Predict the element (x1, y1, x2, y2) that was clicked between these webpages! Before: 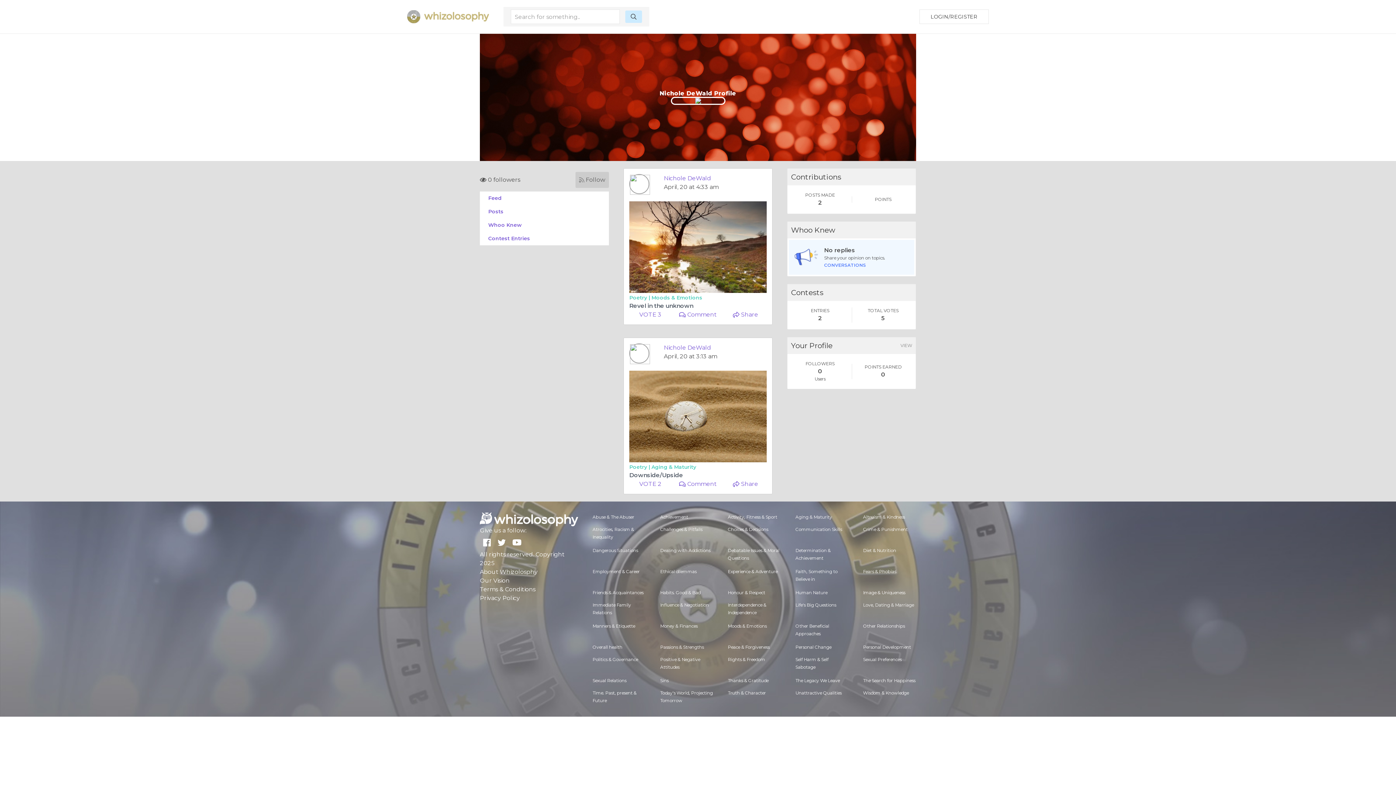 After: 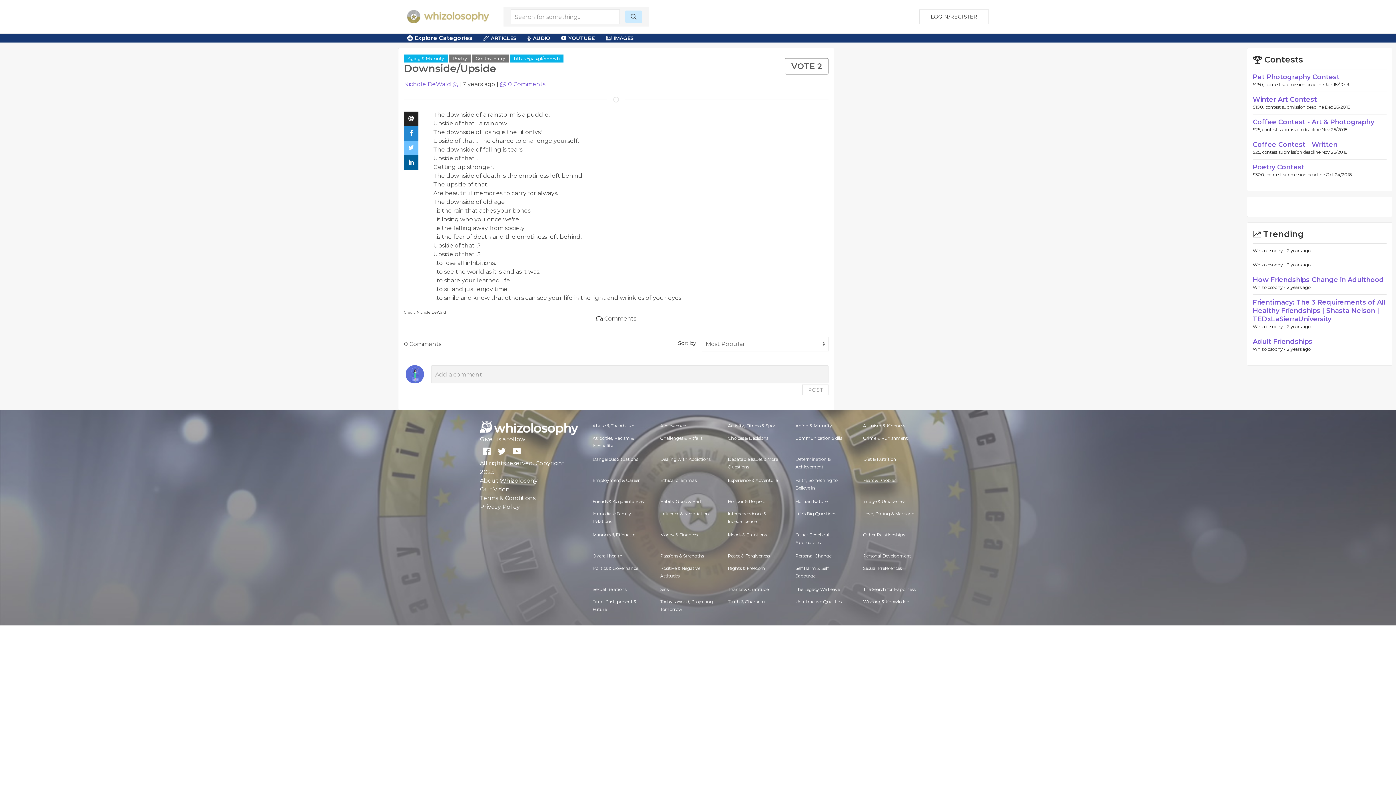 Action: bbox: (679, 480, 716, 487) label:  Comment